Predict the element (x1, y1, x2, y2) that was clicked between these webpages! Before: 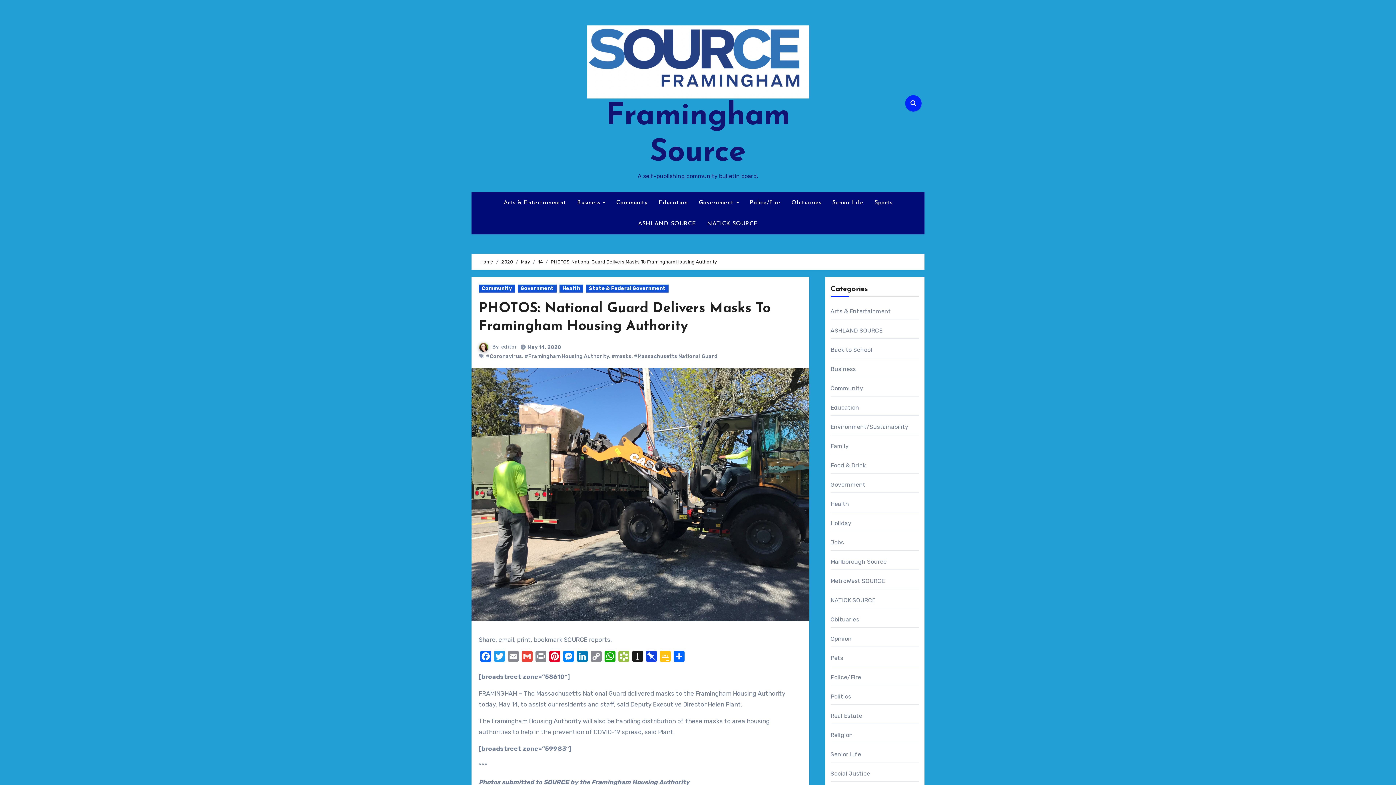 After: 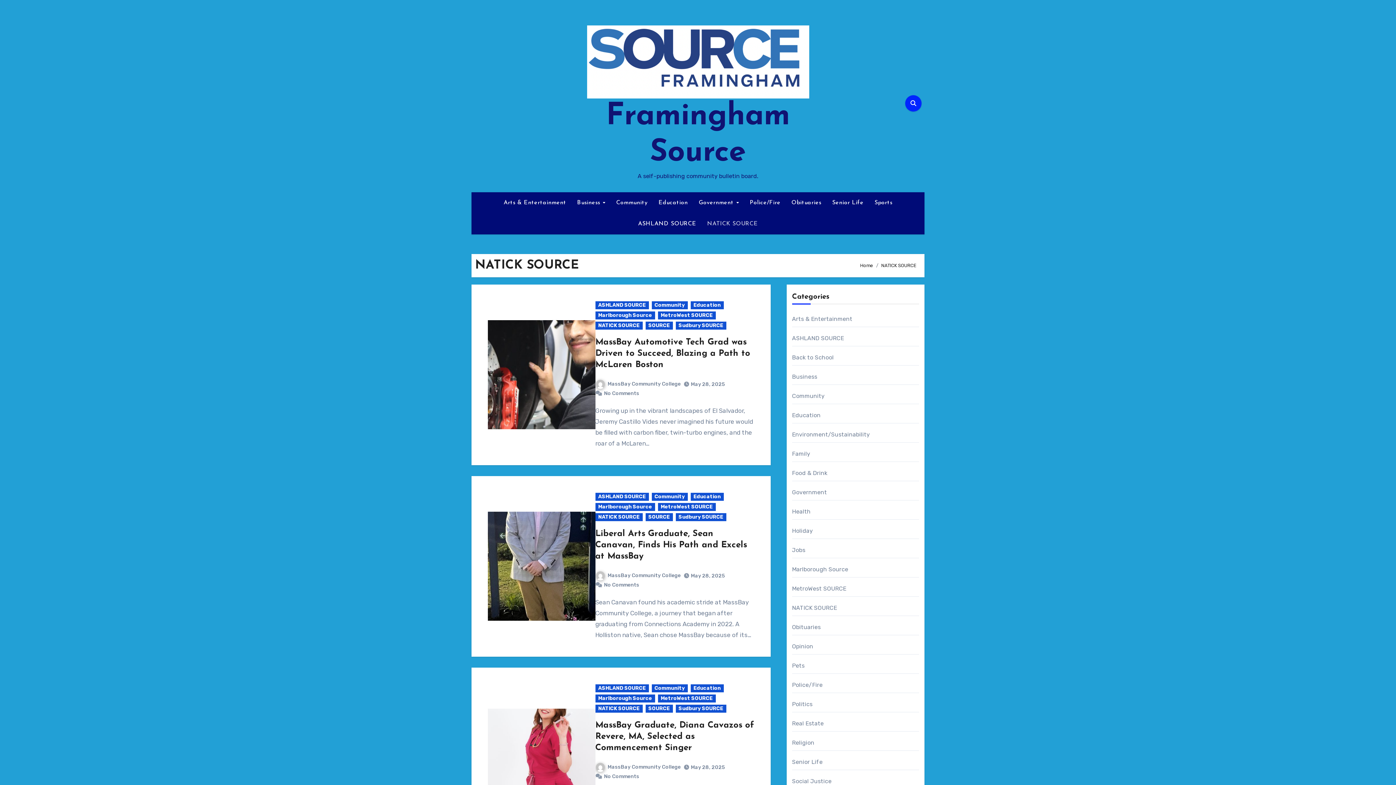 Action: label: NATICK SOURCE bbox: (830, 597, 875, 603)